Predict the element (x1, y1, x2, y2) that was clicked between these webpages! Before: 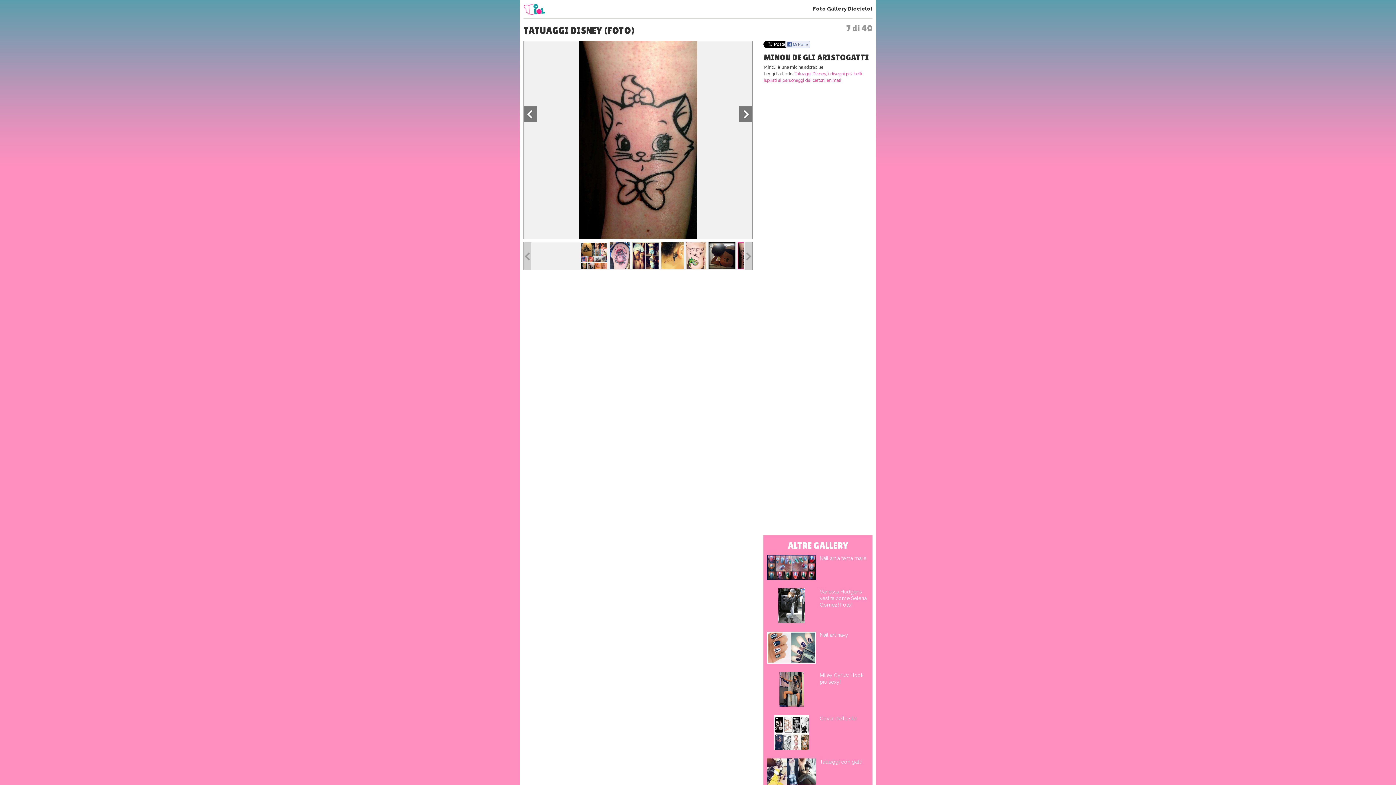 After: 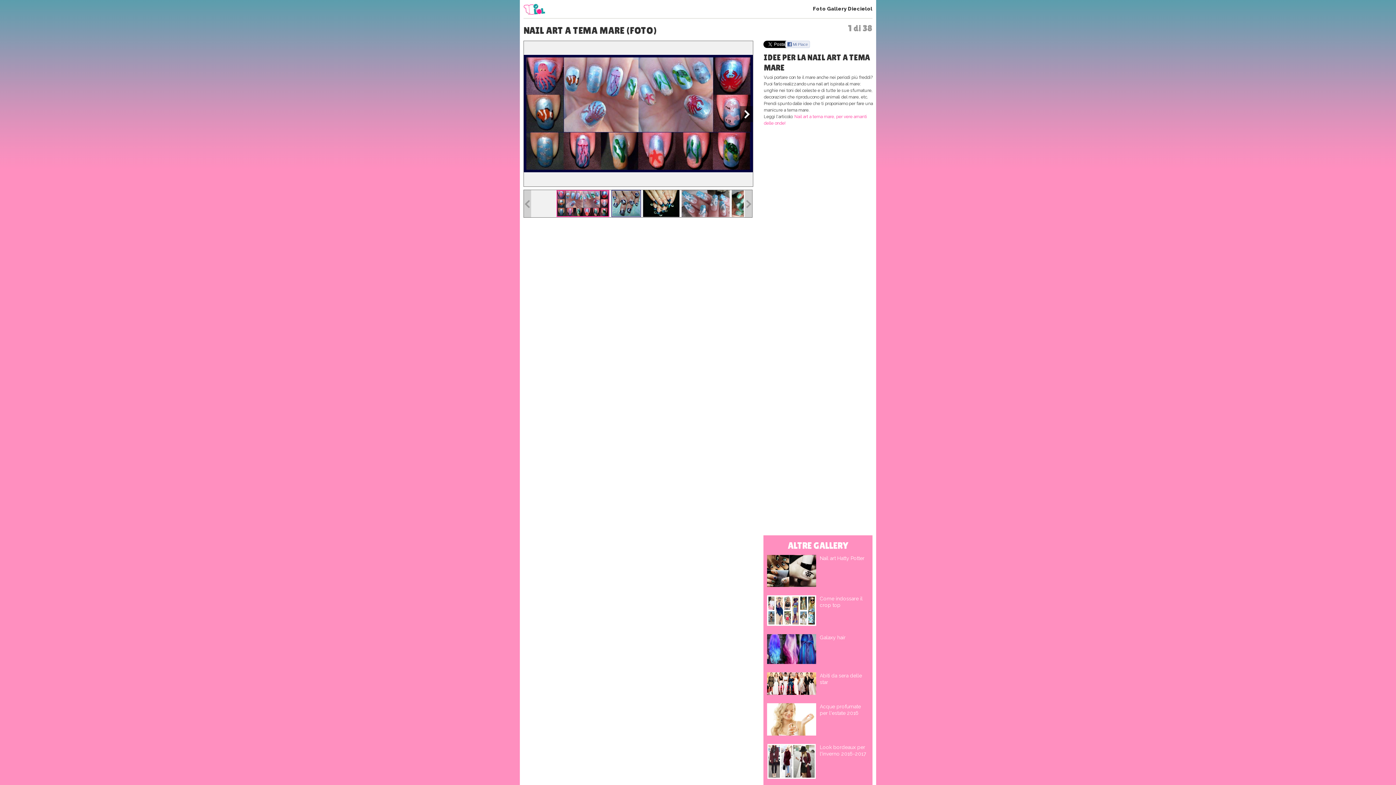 Action: bbox: (767, 555, 820, 582)